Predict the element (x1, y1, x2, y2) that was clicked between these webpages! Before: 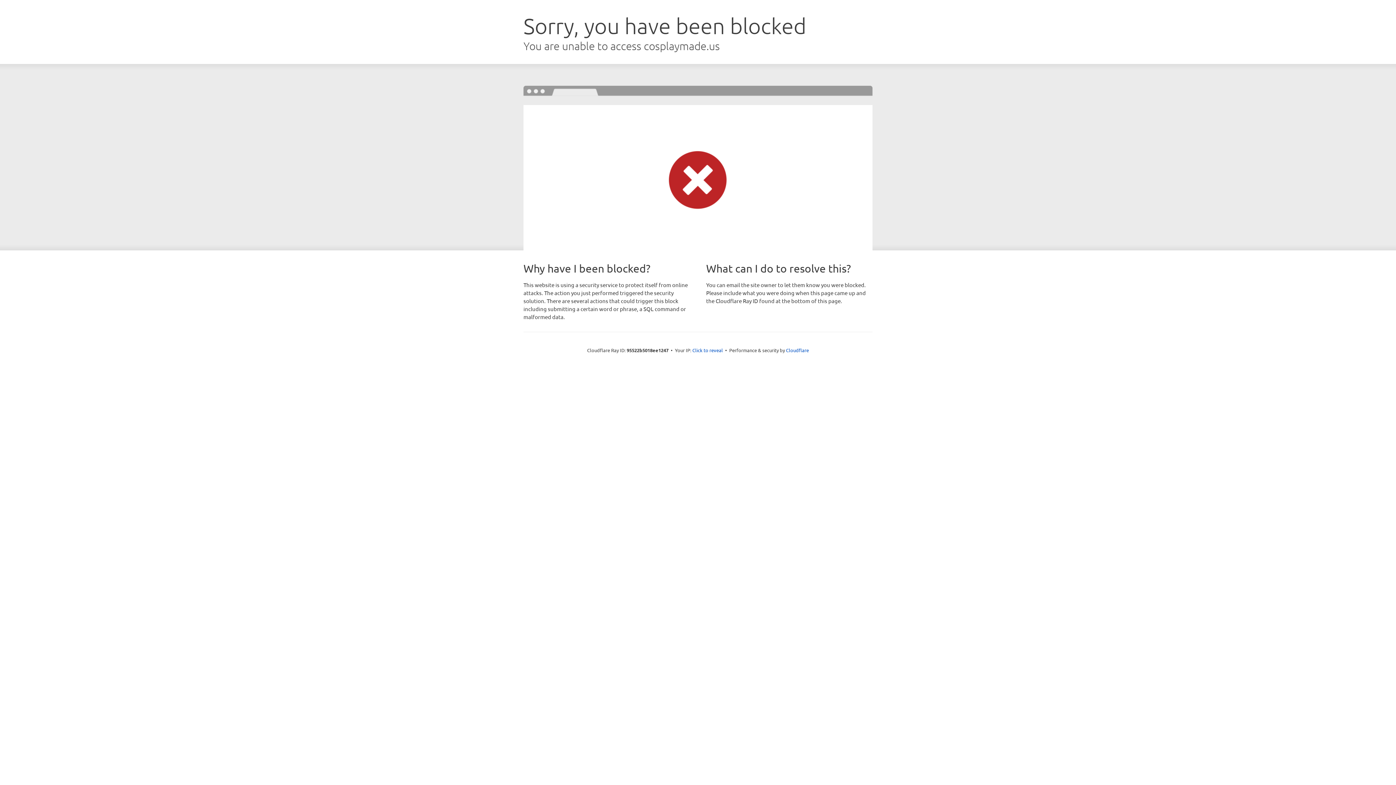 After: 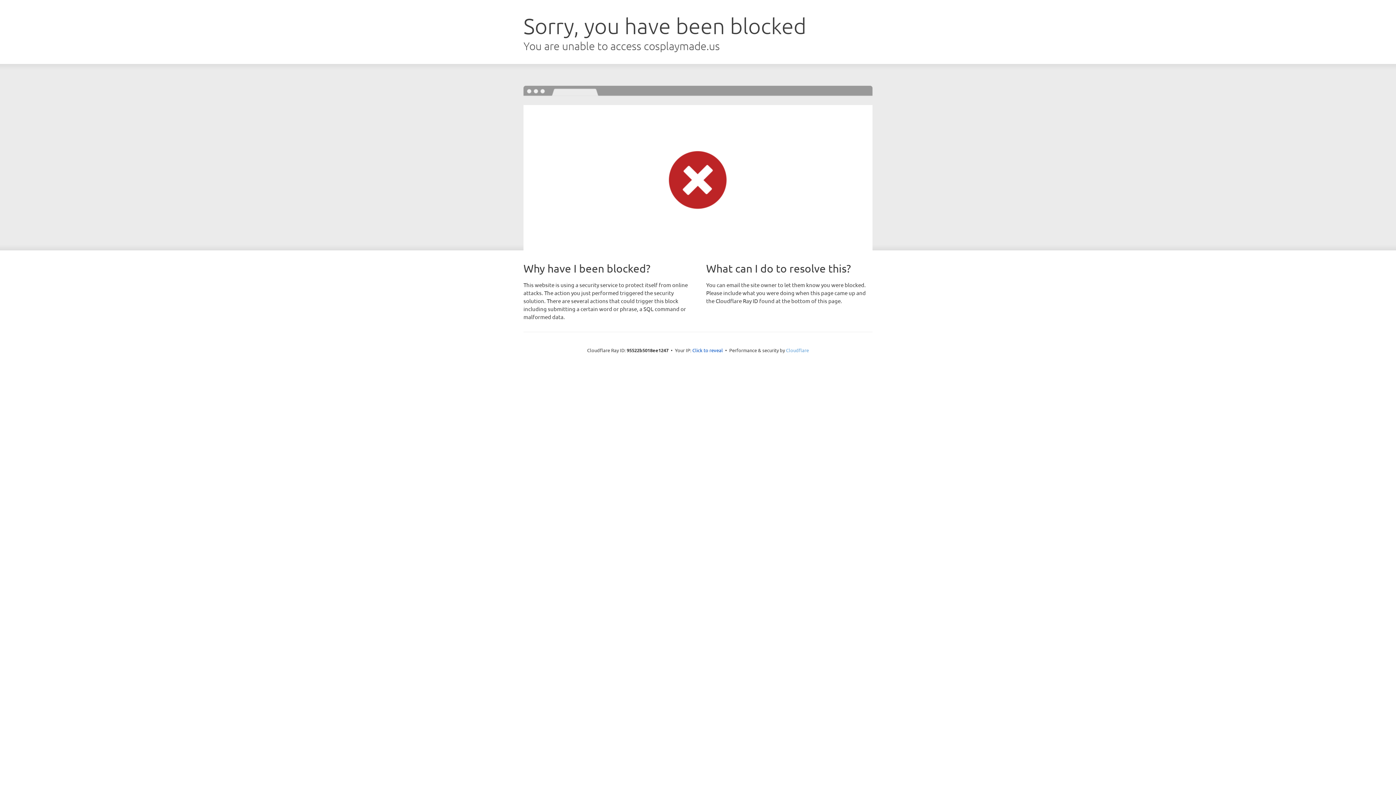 Action: bbox: (786, 347, 809, 353) label: Cloudflare